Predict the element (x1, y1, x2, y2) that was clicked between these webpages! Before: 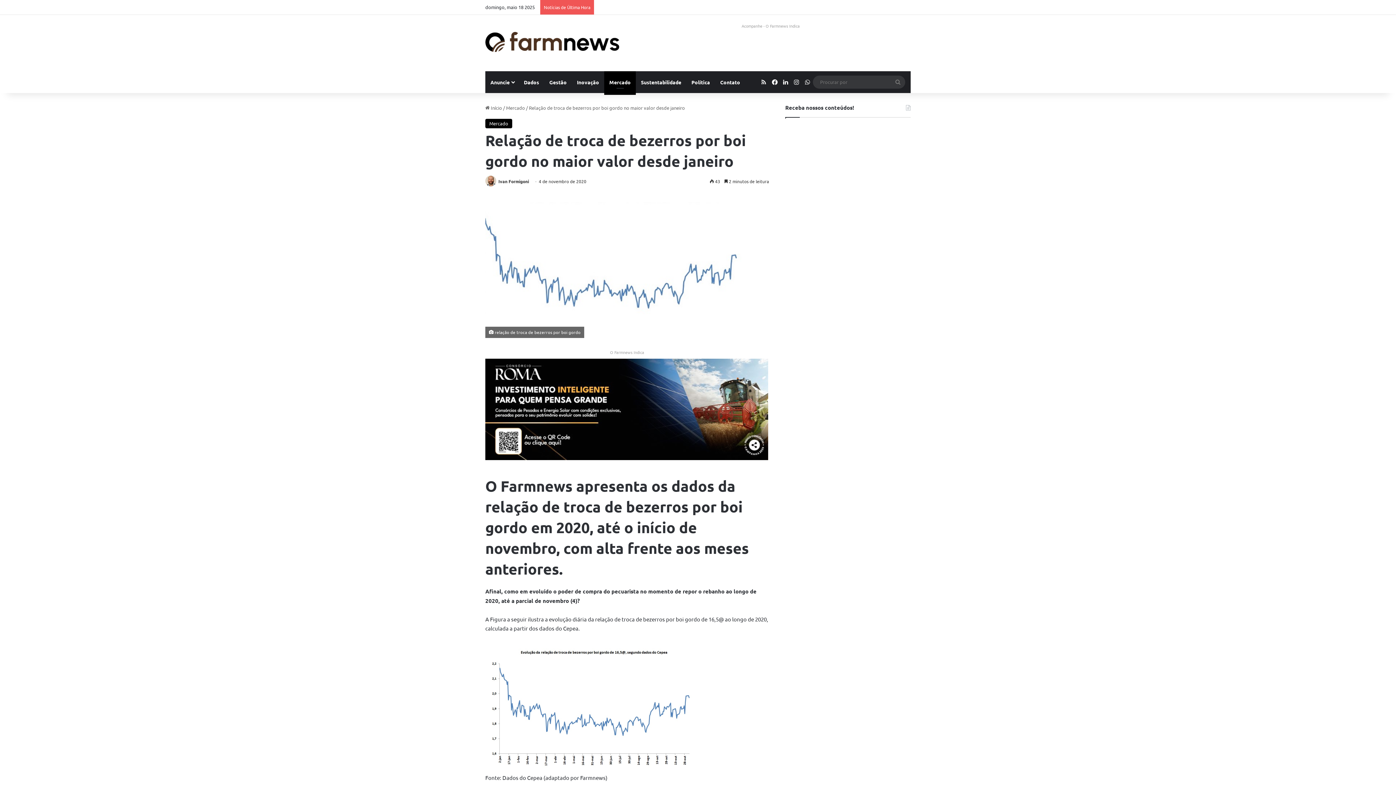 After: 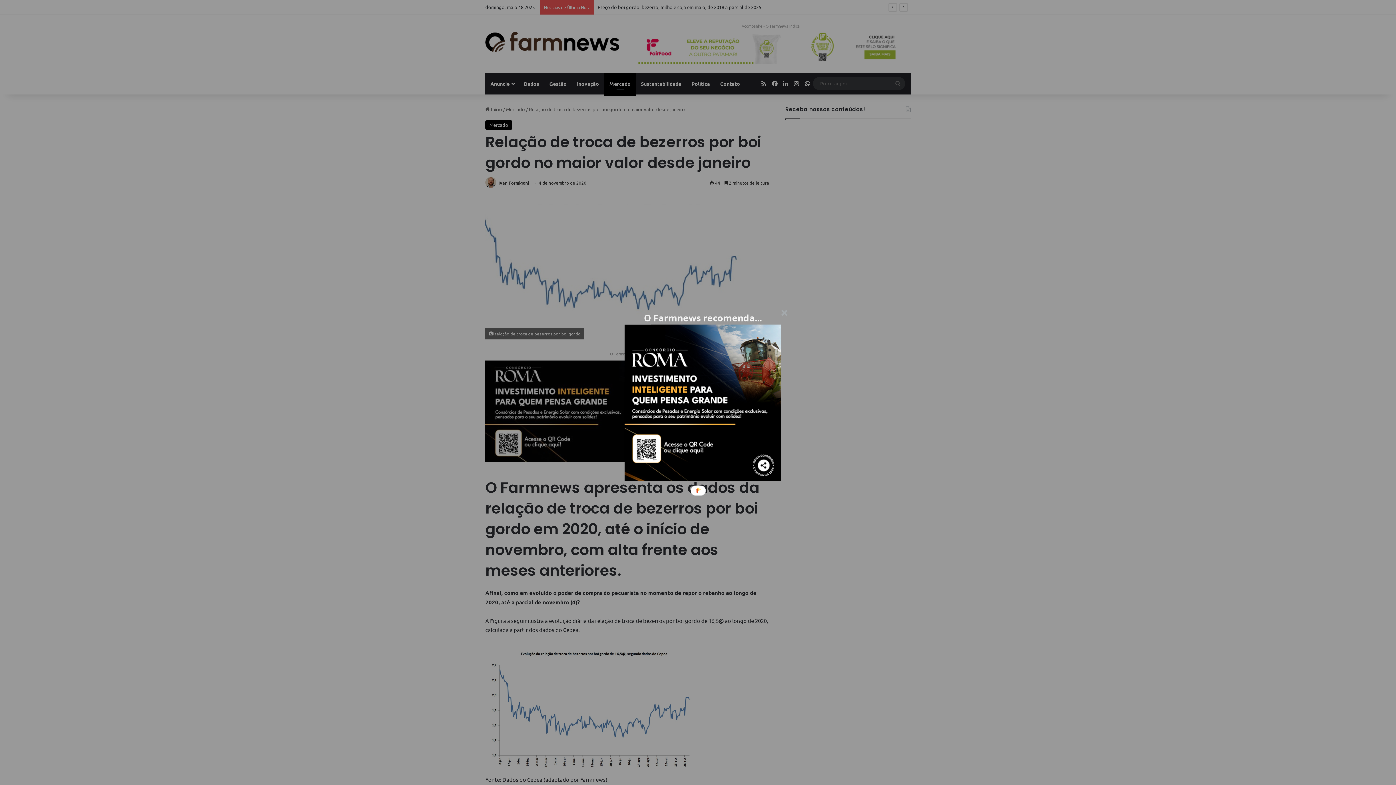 Action: bbox: (485, 359, 768, 460)